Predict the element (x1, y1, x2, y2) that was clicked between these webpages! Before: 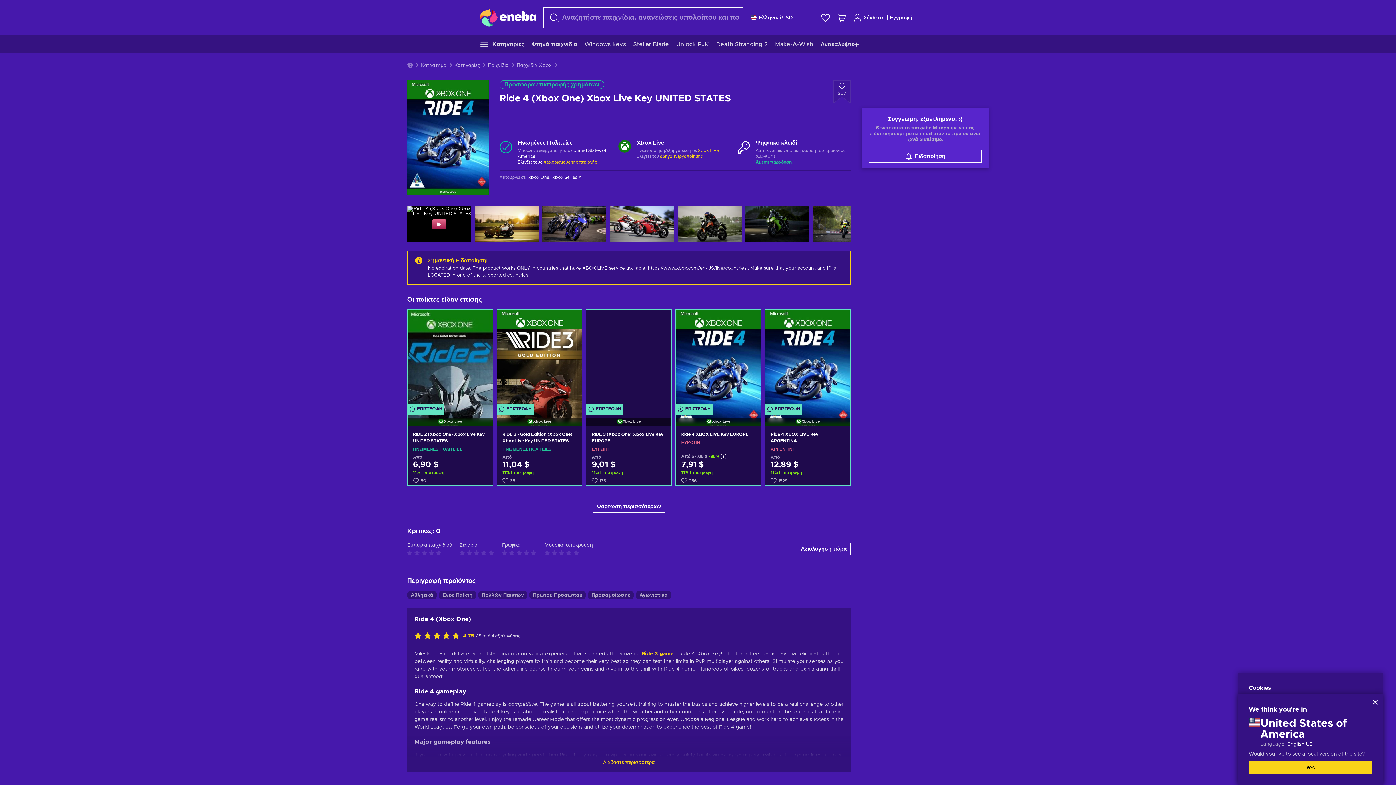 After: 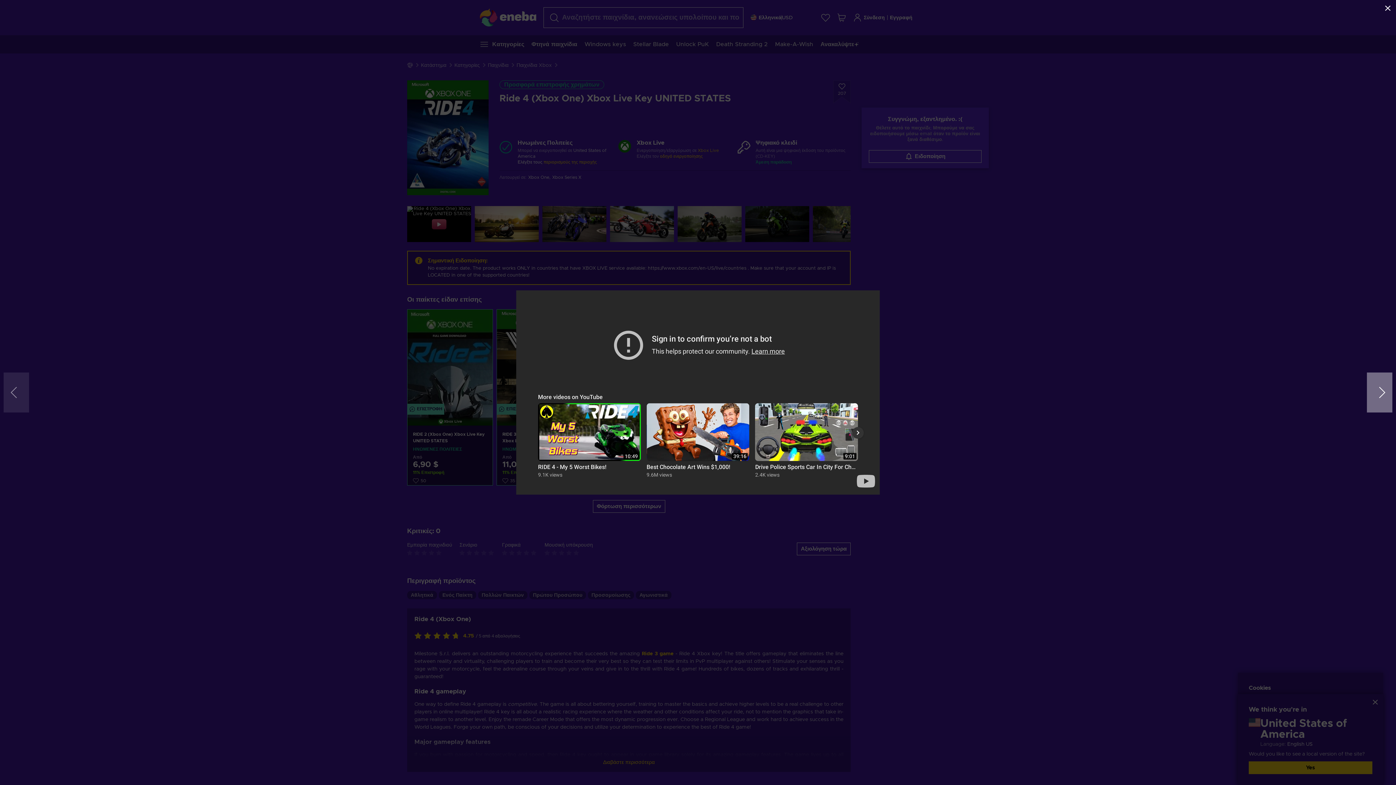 Action: bbox: (407, 206, 471, 242)